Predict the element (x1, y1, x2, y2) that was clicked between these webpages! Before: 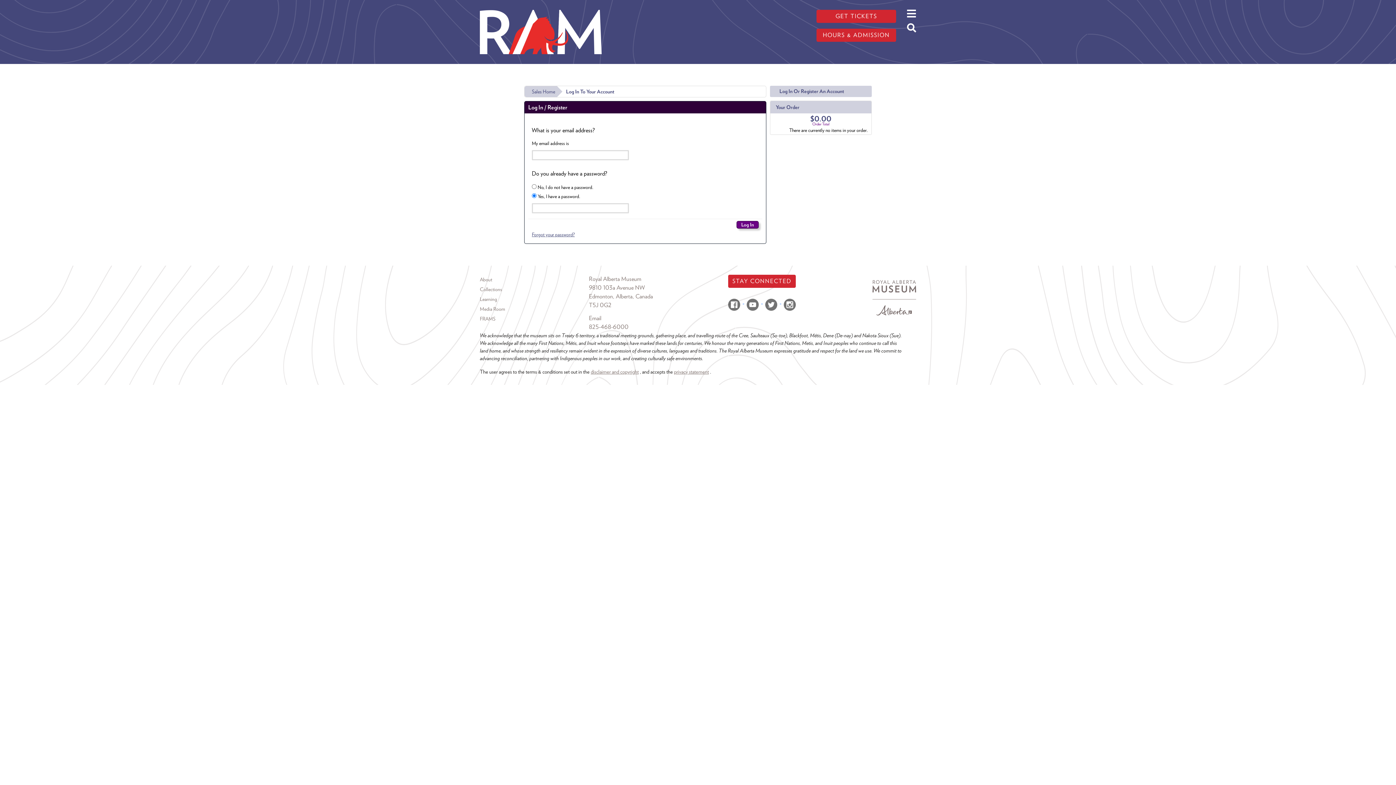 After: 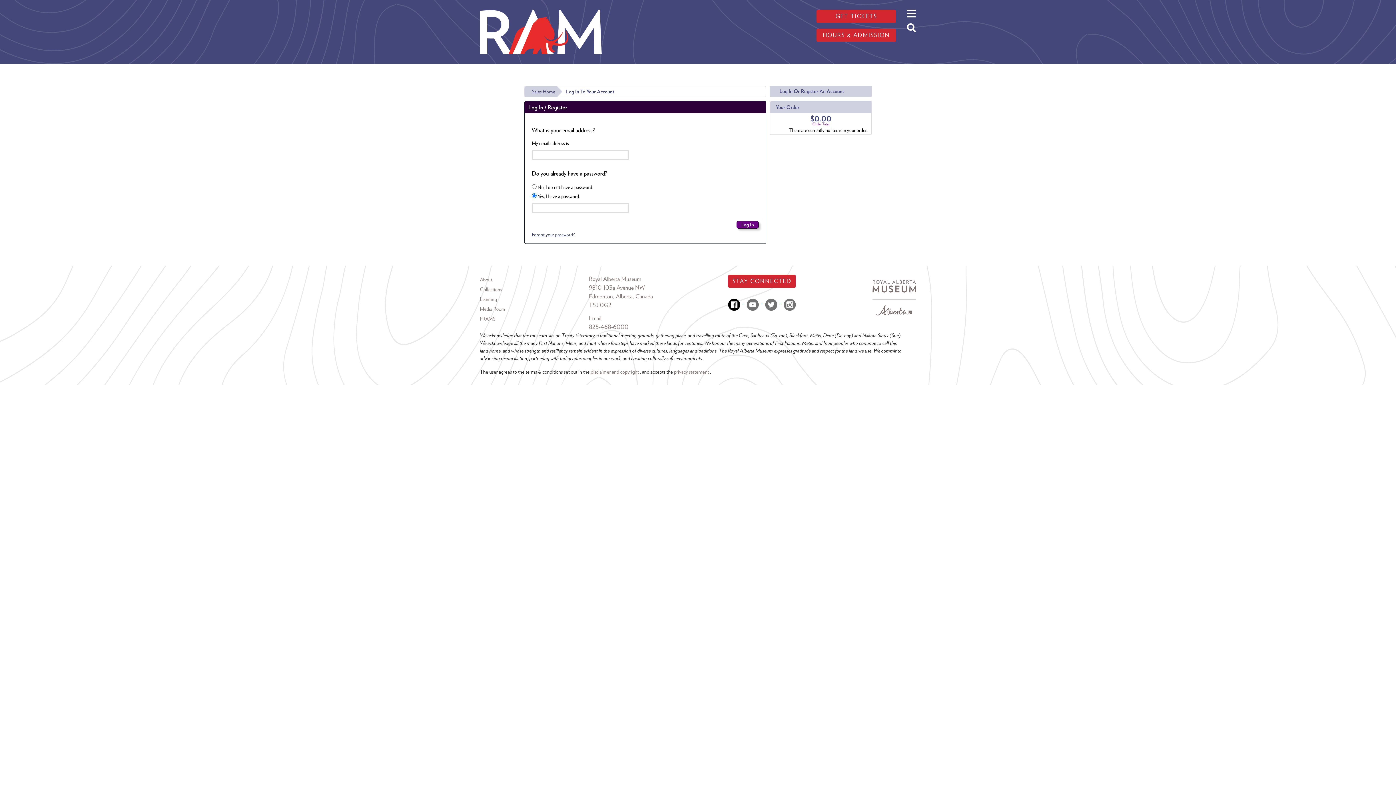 Action: label:   bbox: (725, 298, 744, 305)